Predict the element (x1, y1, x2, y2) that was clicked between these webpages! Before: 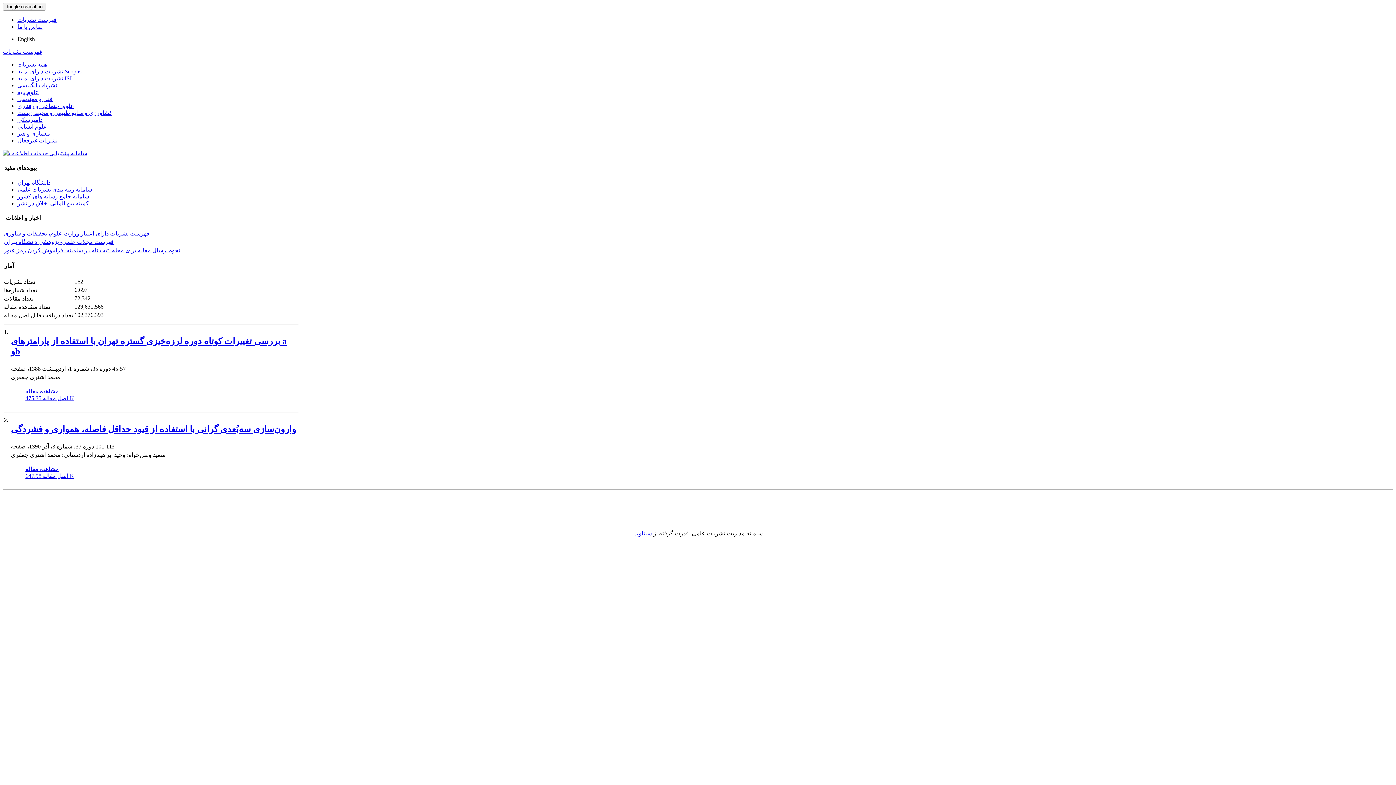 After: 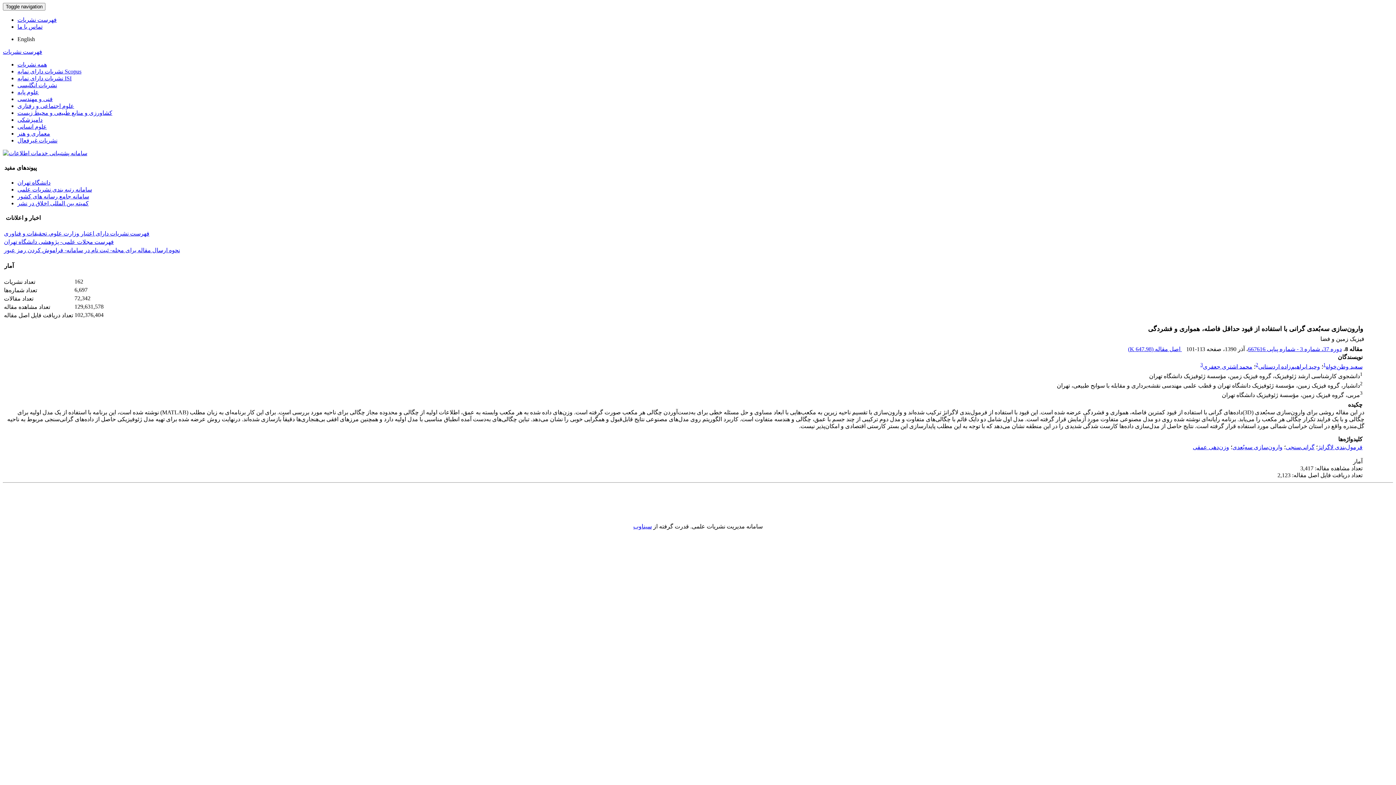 Action: label: وارون‌سازی سه‌بُعدی گرانی با استفاده از قیود حداقل فاصله، همواری و فشردگی bbox: (10, 424, 296, 434)